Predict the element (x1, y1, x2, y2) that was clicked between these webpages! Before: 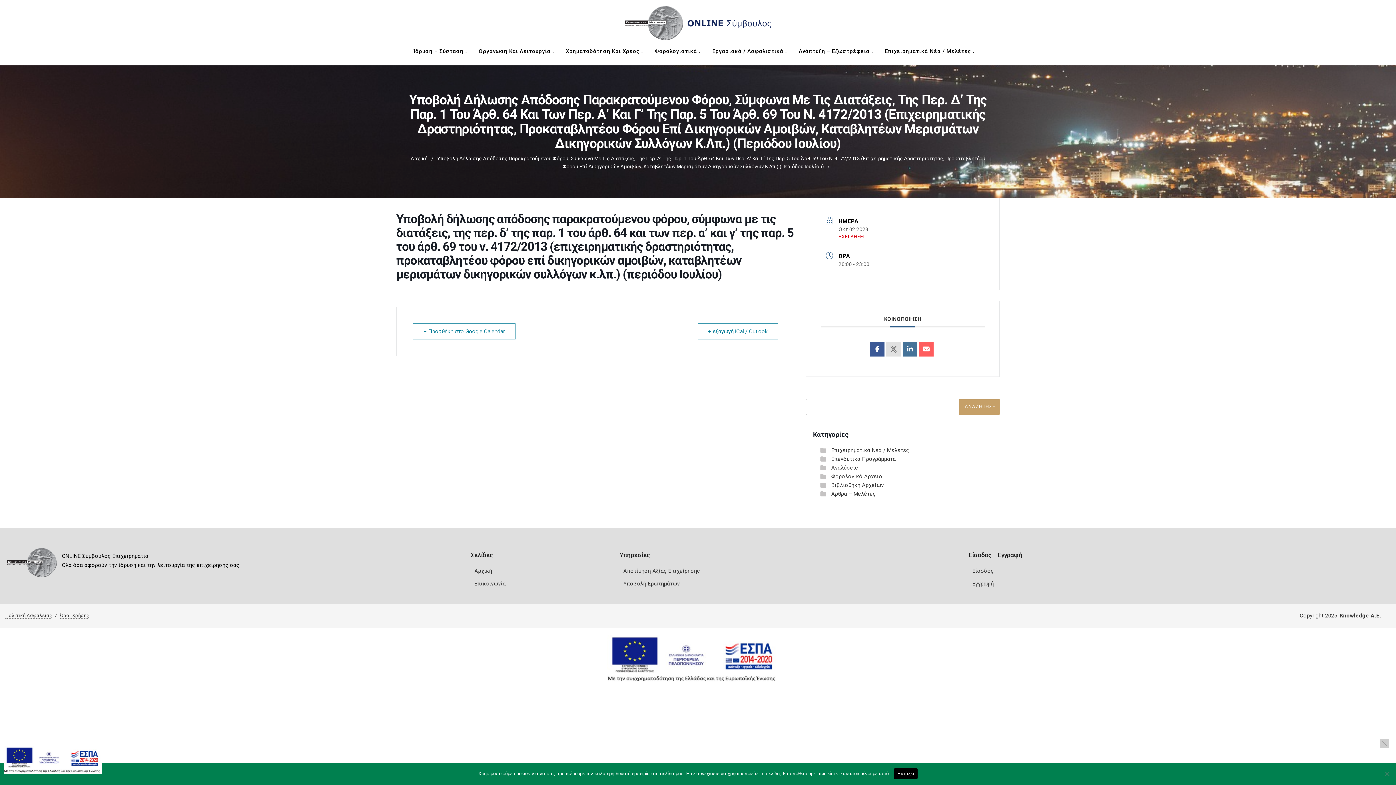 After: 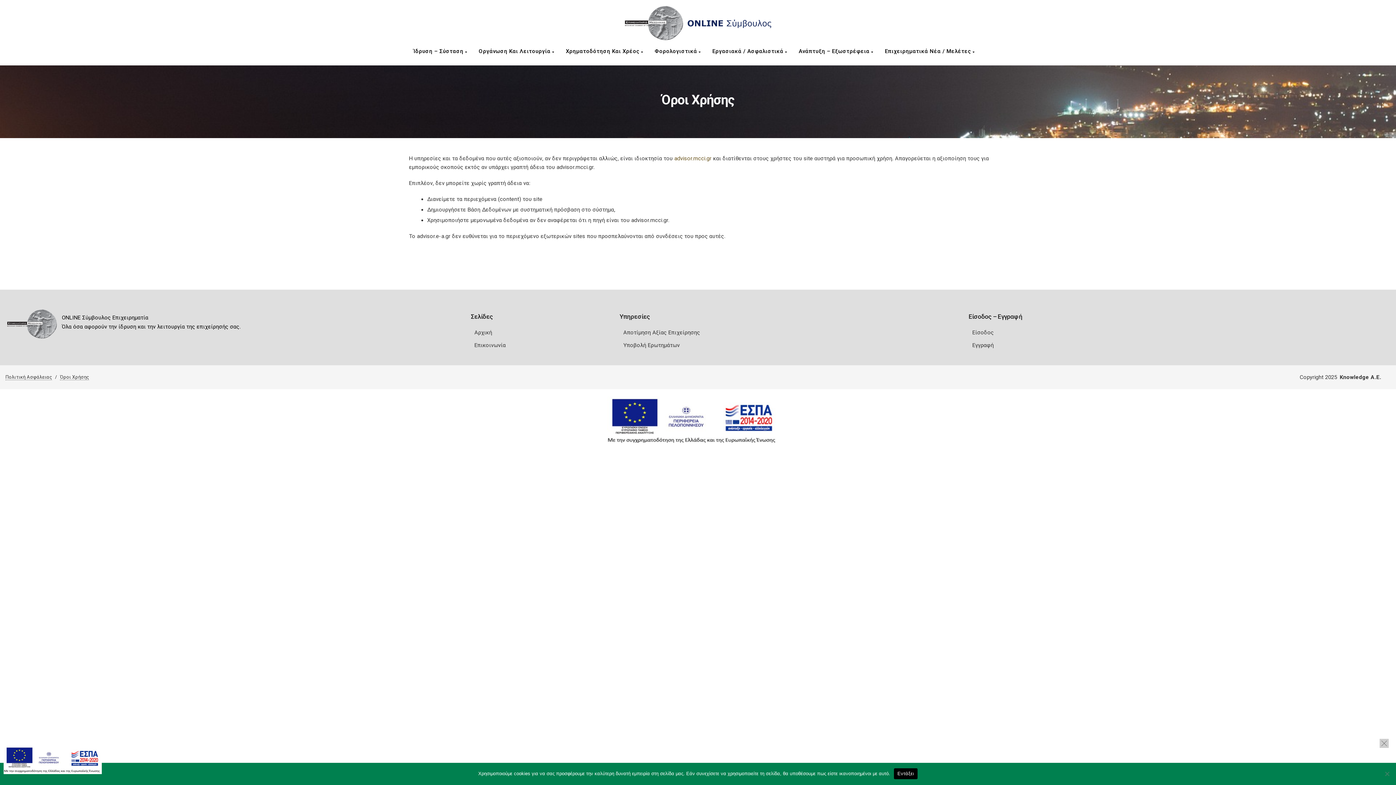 Action: label: Όροι Χρήσης bbox: (60, 613, 89, 619)